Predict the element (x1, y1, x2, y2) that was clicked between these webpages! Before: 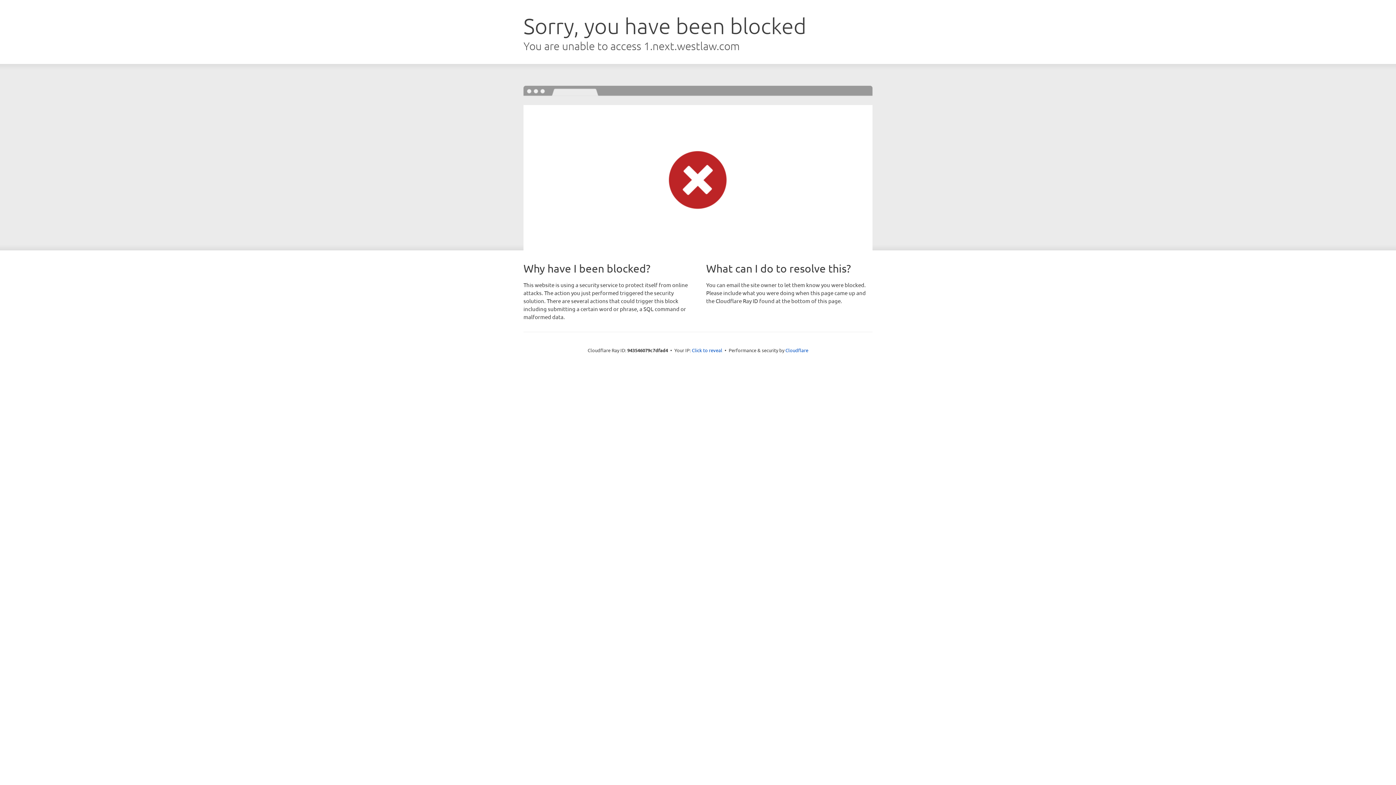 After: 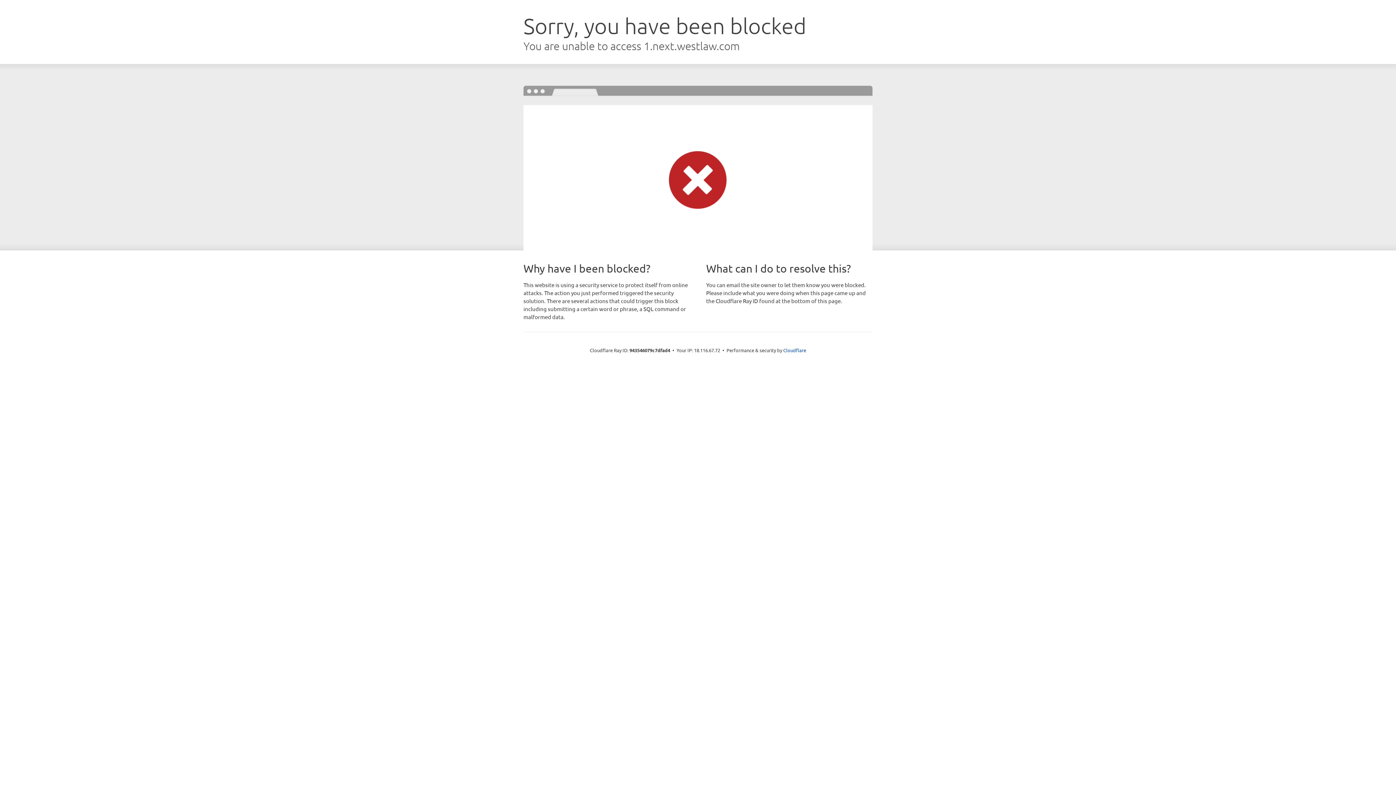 Action: bbox: (692, 346, 722, 353) label: Click to reveal